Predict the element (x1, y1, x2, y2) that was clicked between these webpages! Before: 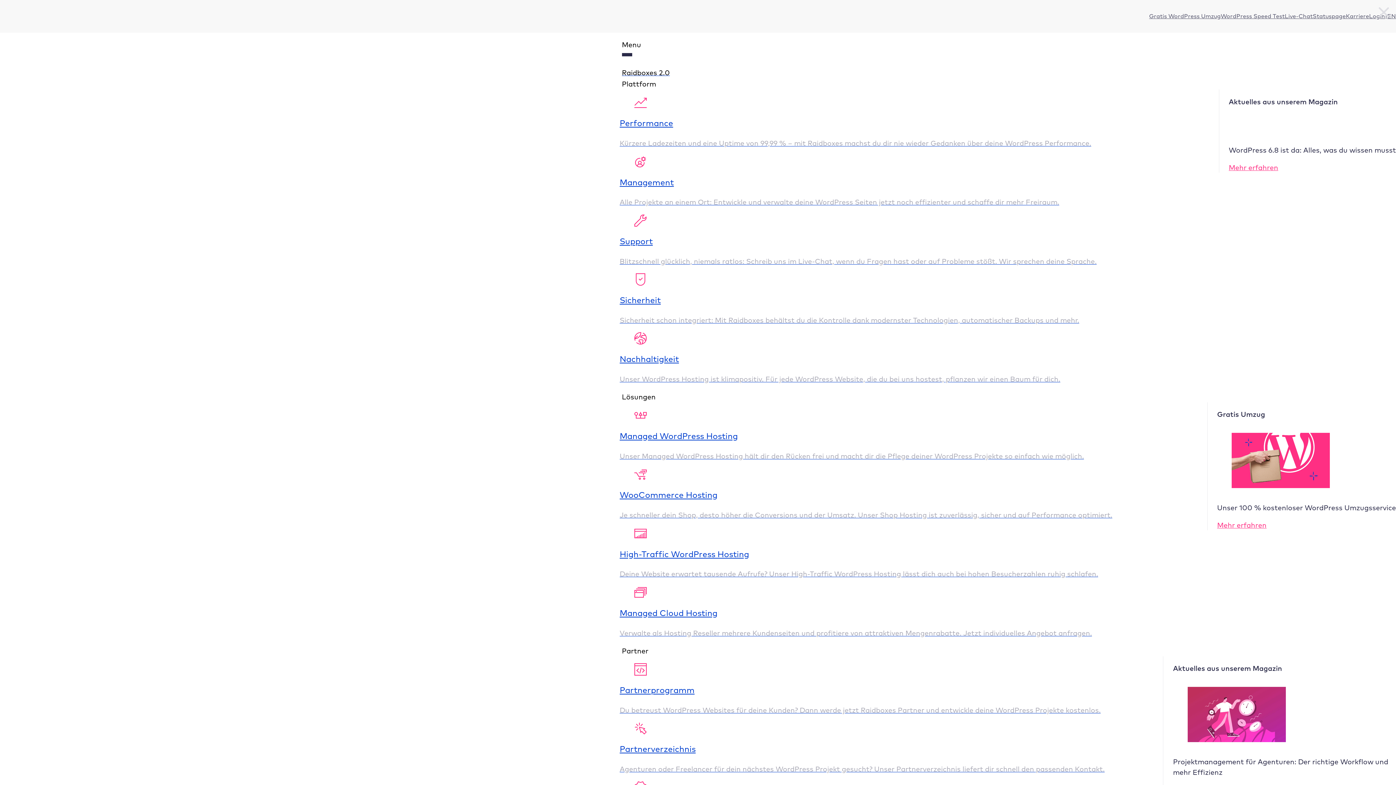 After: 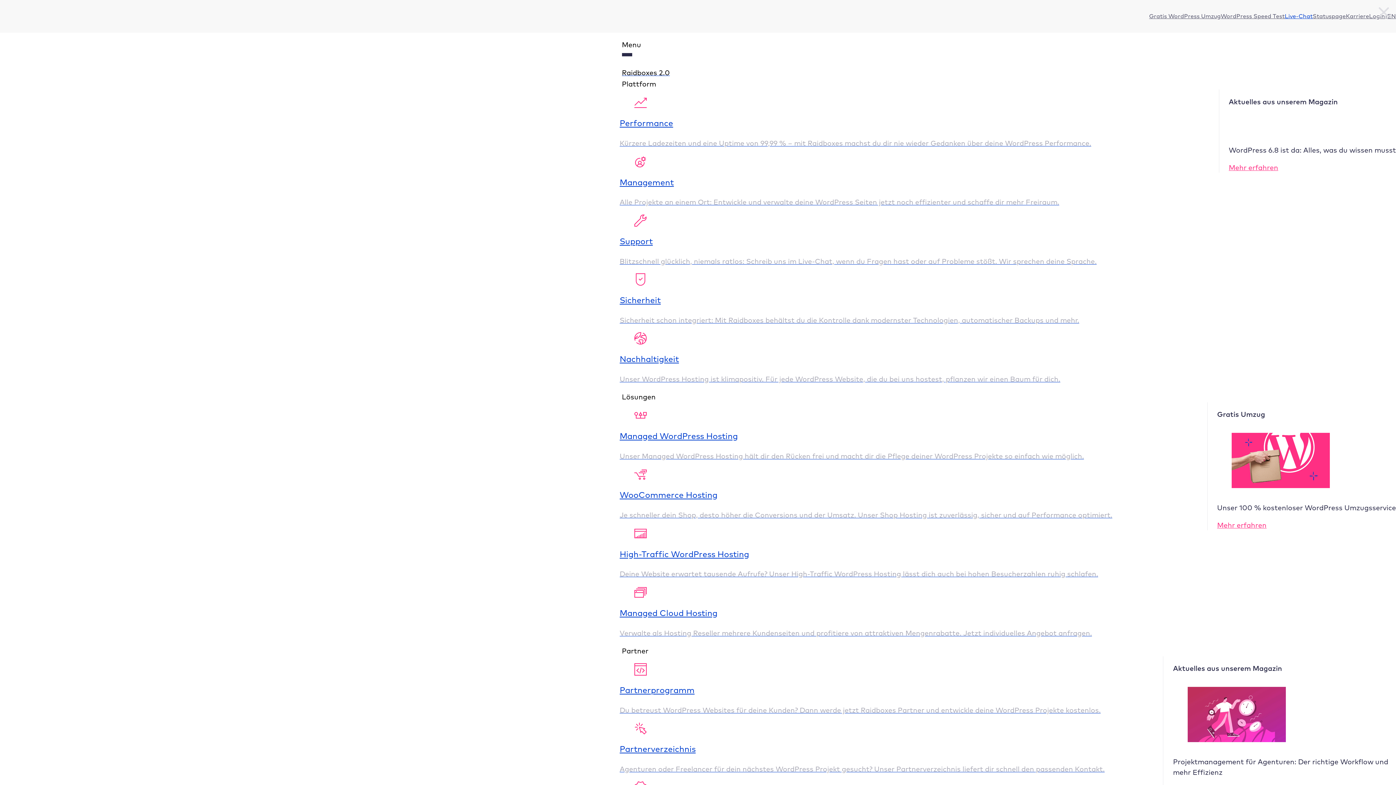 Action: label: Live-Chat bbox: (1285, 12, 1313, 20)